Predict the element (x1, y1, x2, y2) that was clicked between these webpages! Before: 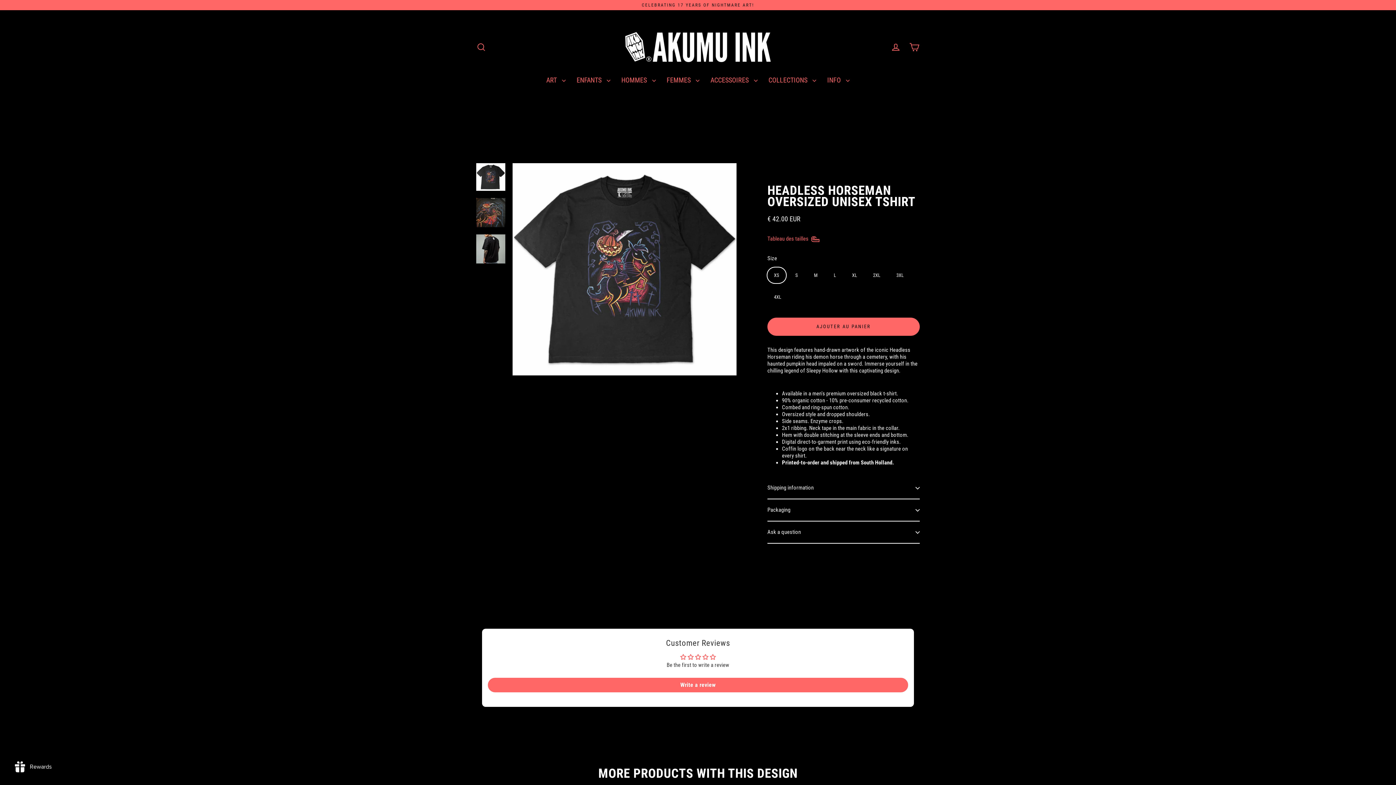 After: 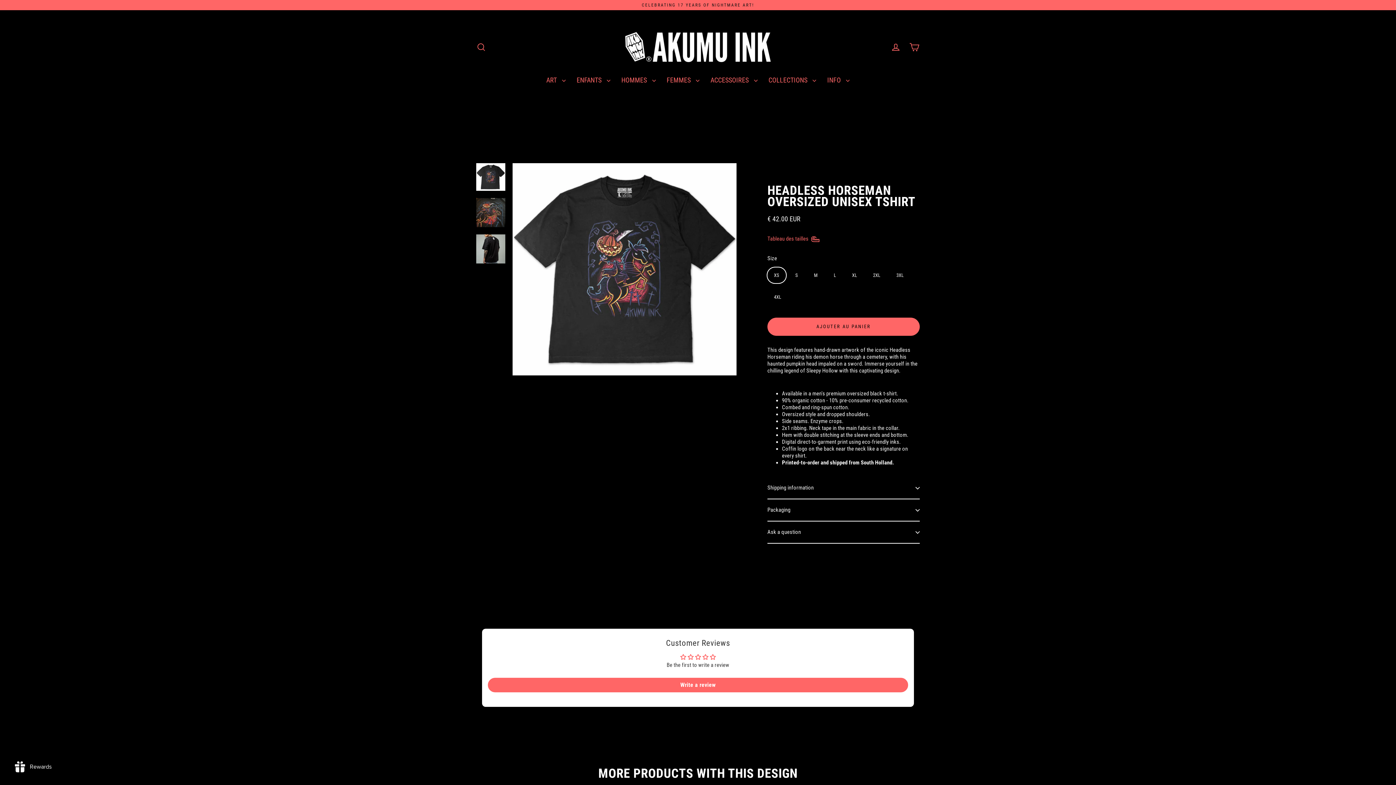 Action: bbox: (476, 163, 505, 190)